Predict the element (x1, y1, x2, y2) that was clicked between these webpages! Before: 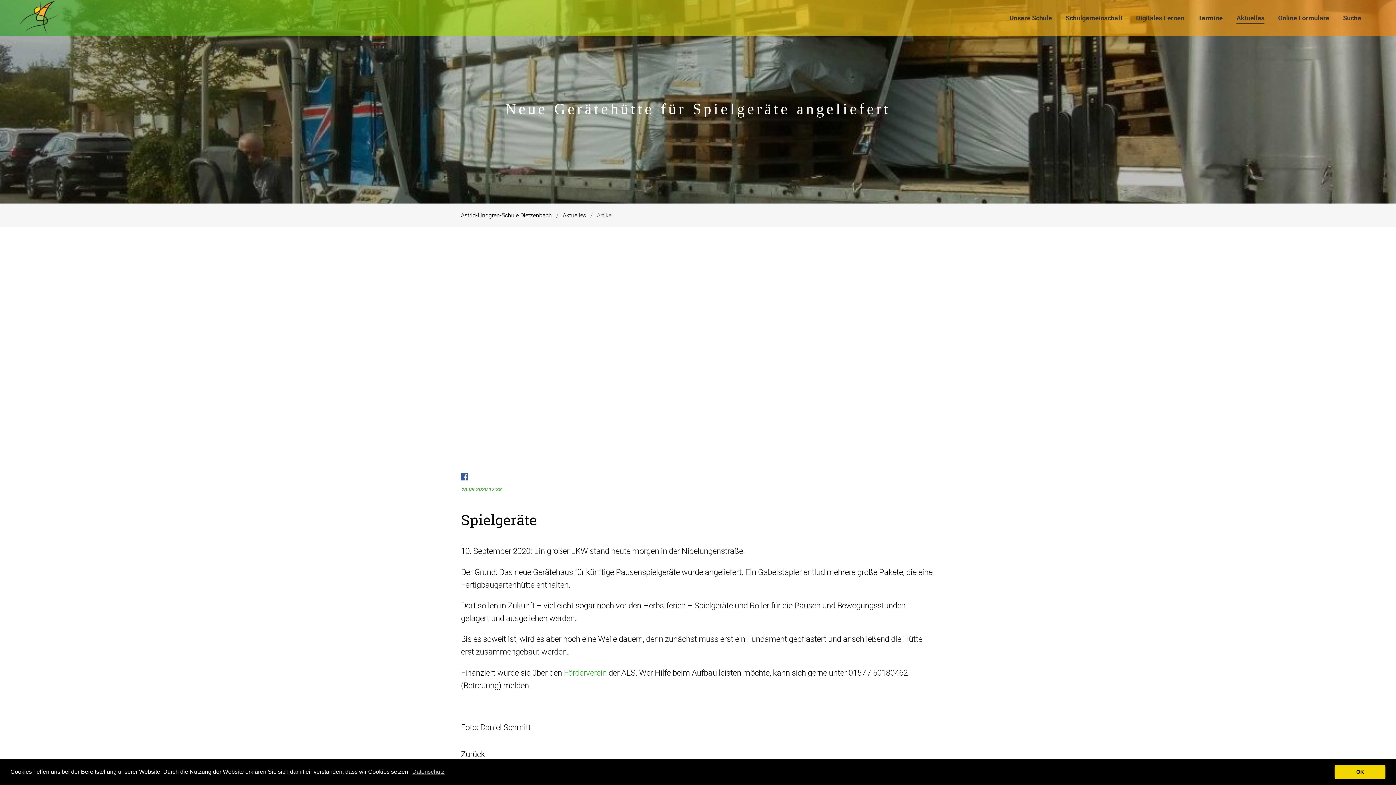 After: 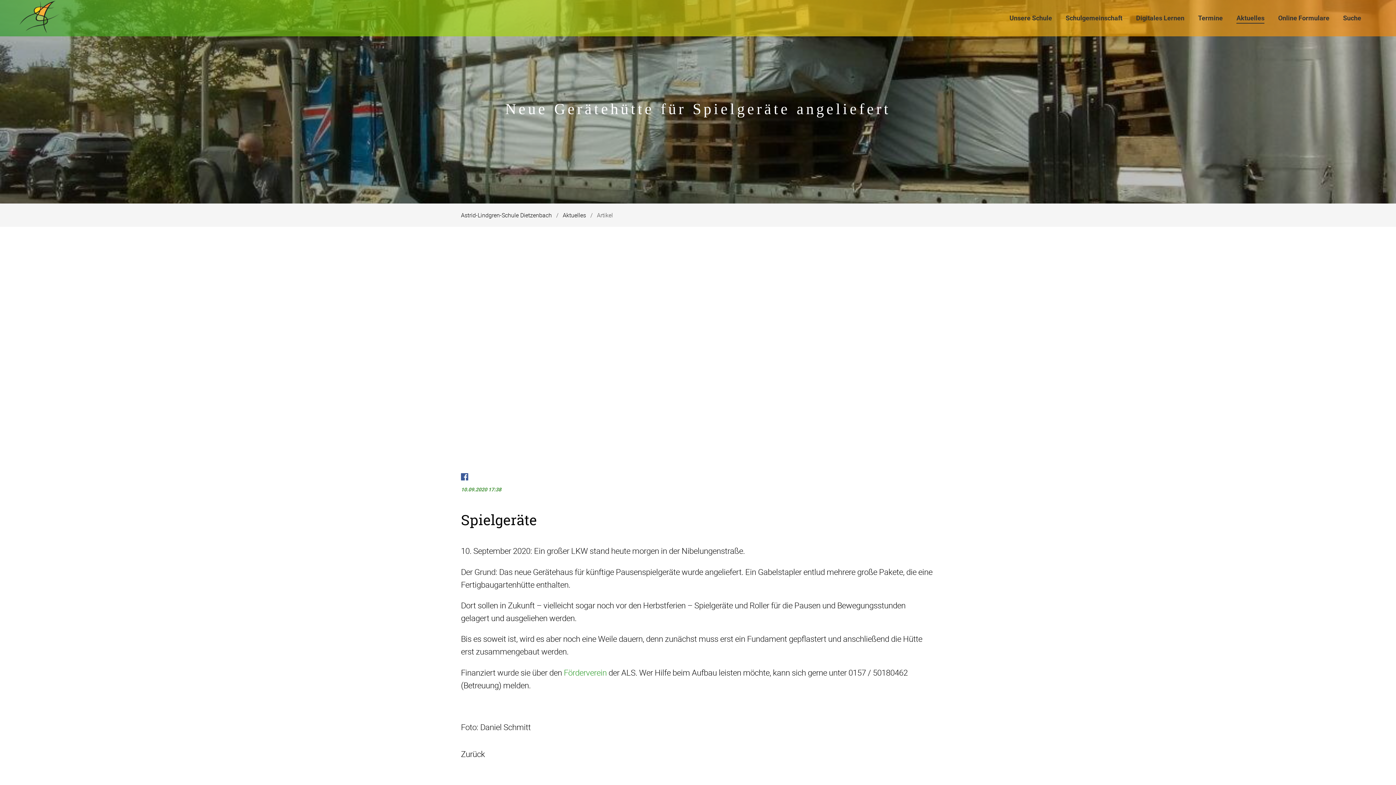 Action: label: dismiss cookie message bbox: (1334, 765, 1385, 779)